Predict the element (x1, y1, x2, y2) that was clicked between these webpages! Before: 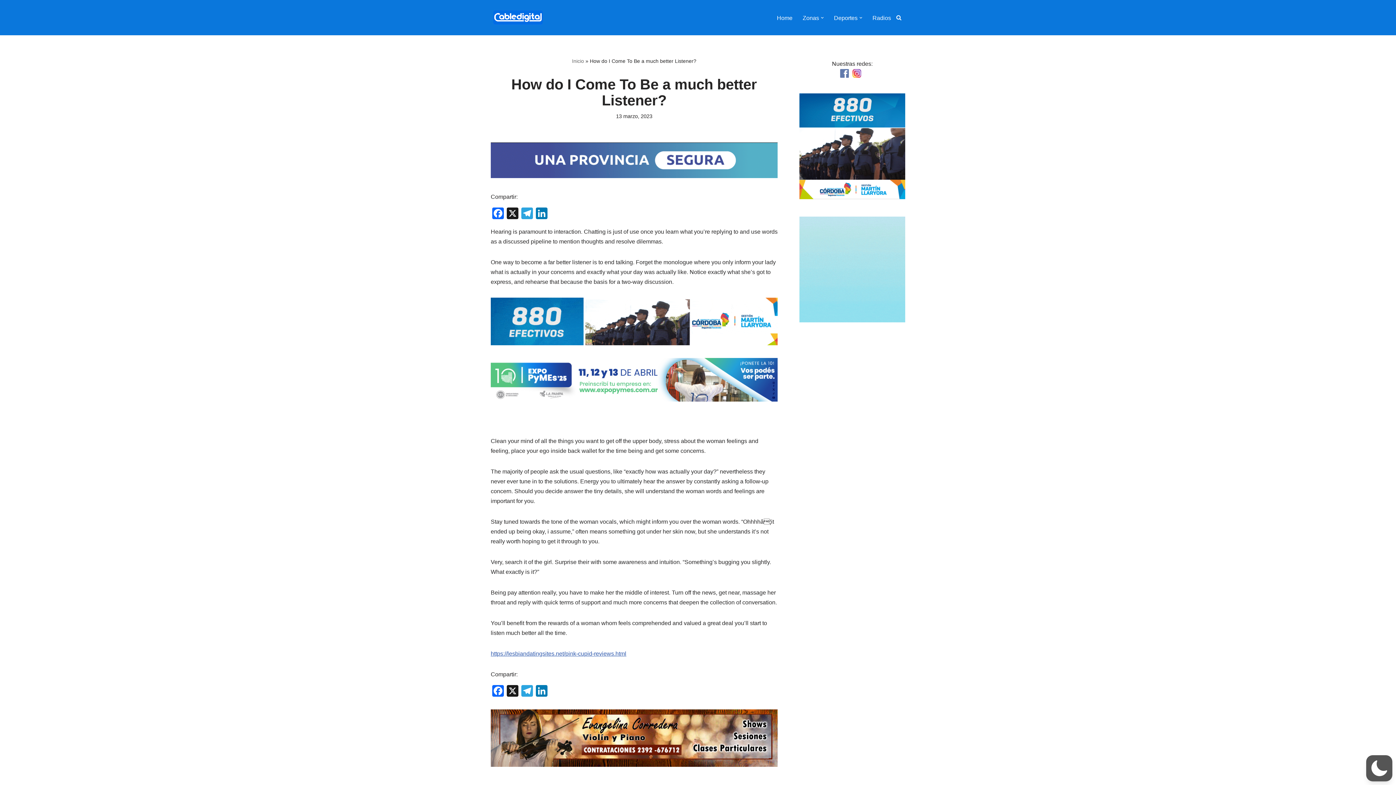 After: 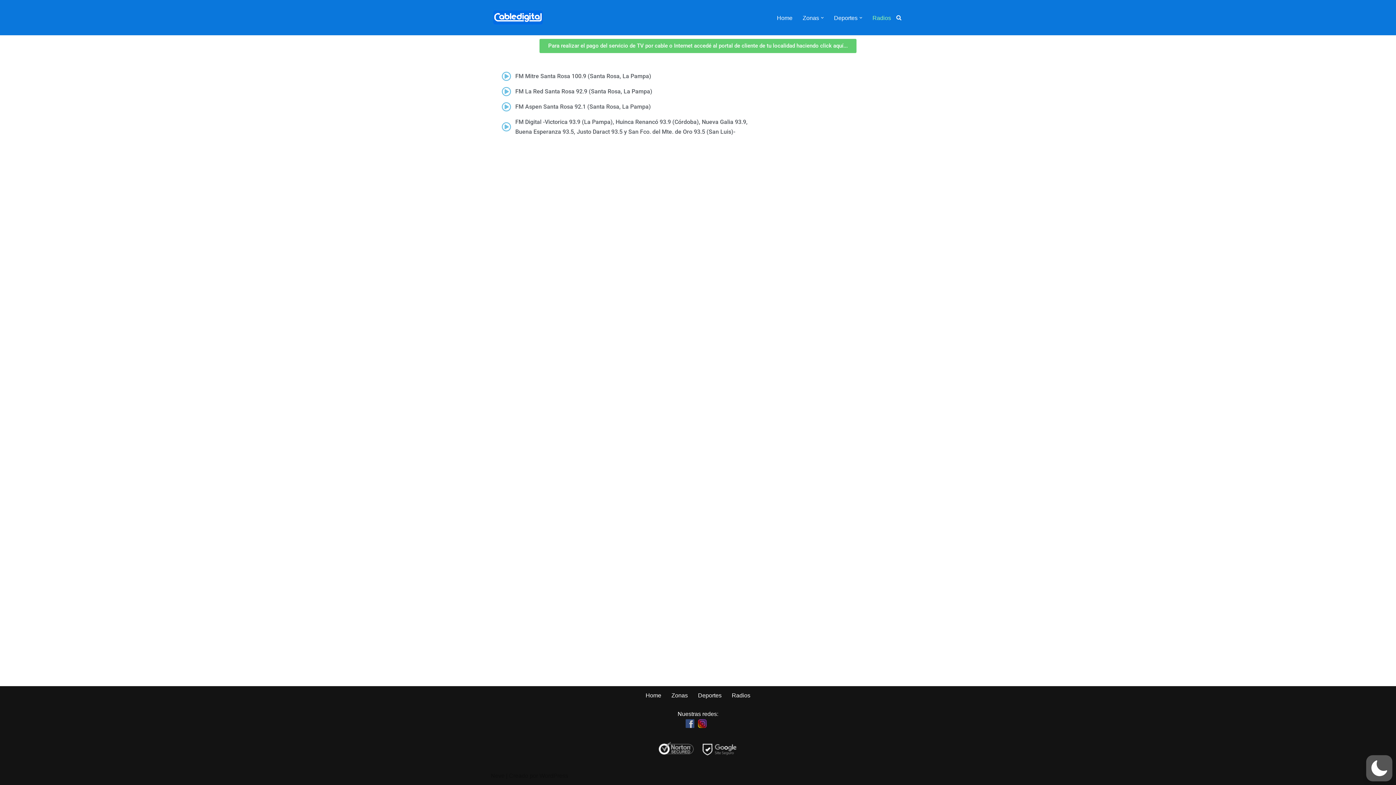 Action: label: Radios bbox: (872, 12, 891, 22)